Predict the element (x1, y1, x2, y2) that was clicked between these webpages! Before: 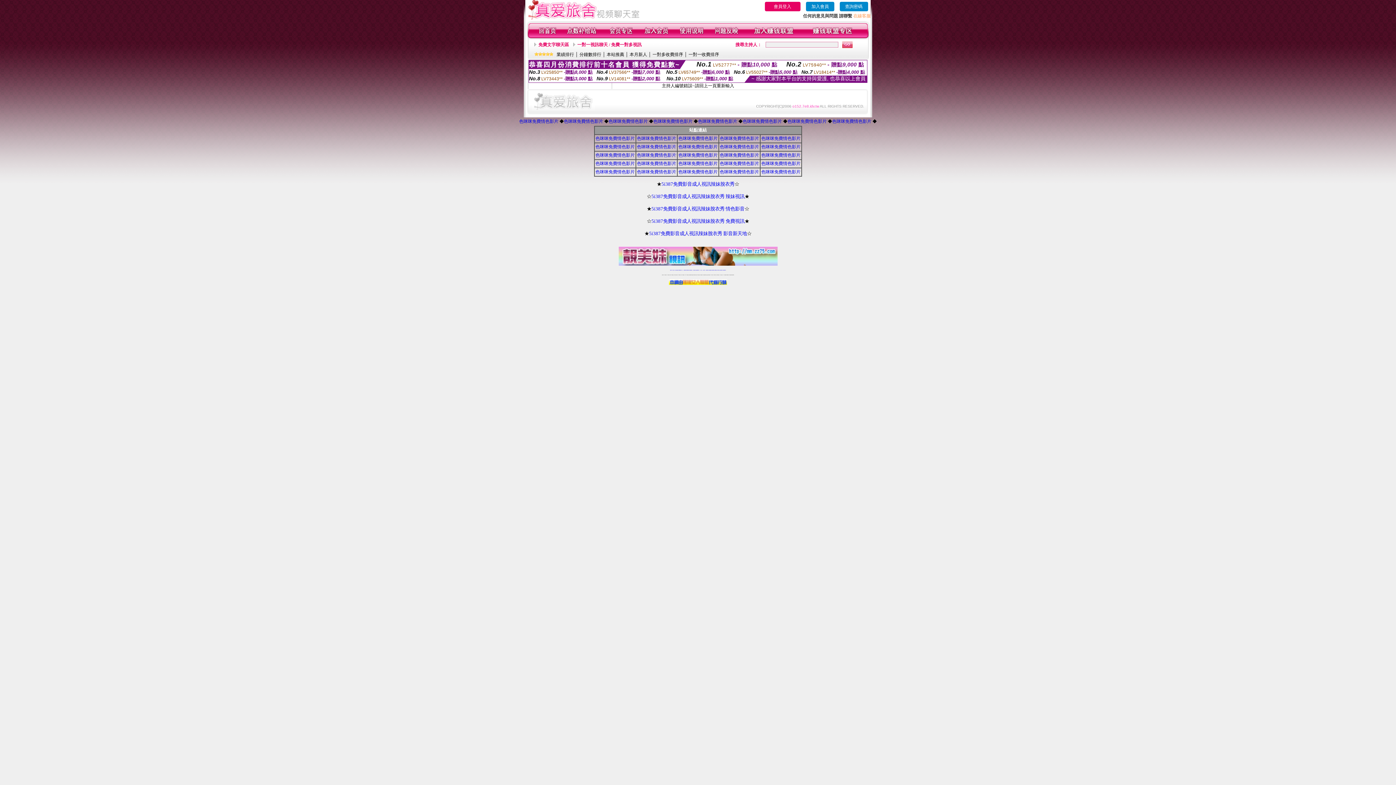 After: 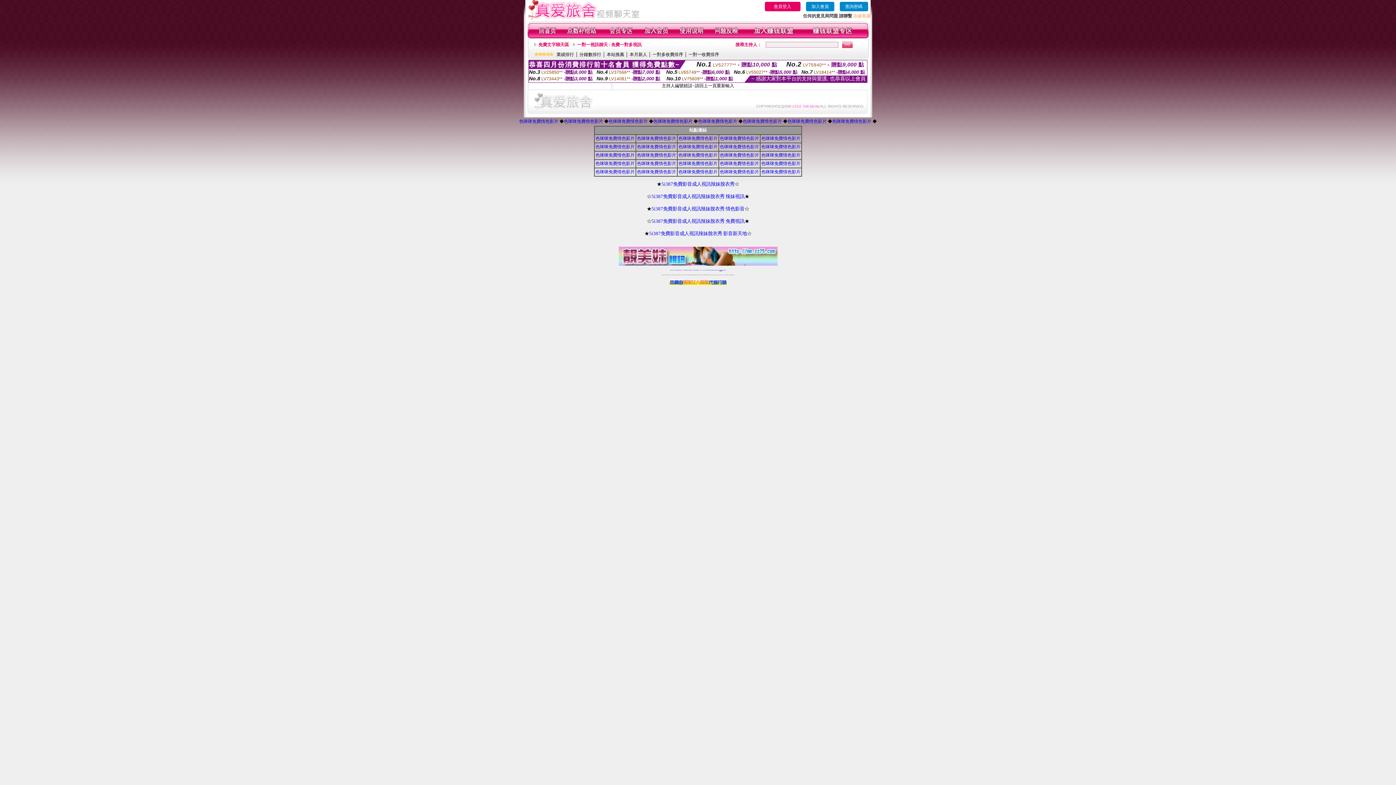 Action: label: 成人免費視訊聊天 bbox: (719, 270, 722, 270)